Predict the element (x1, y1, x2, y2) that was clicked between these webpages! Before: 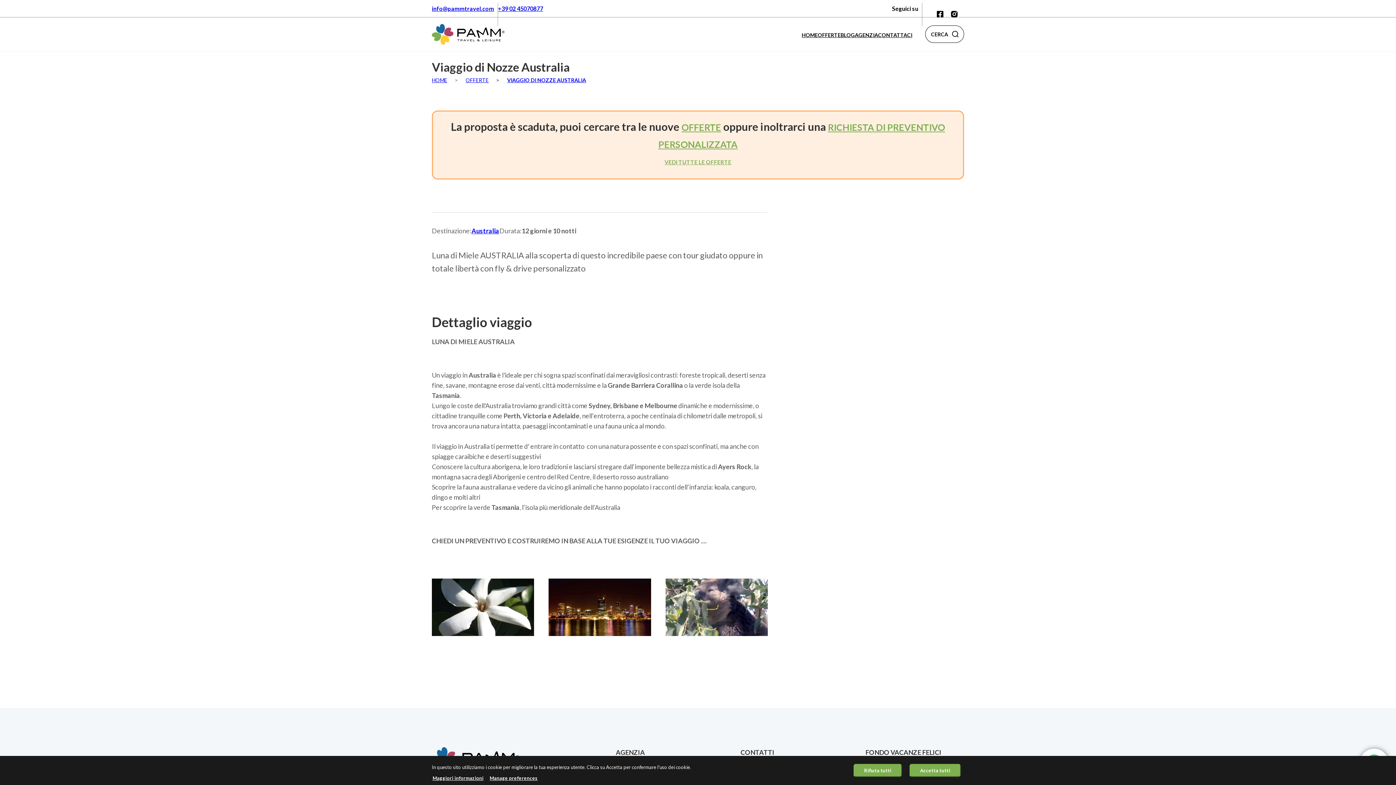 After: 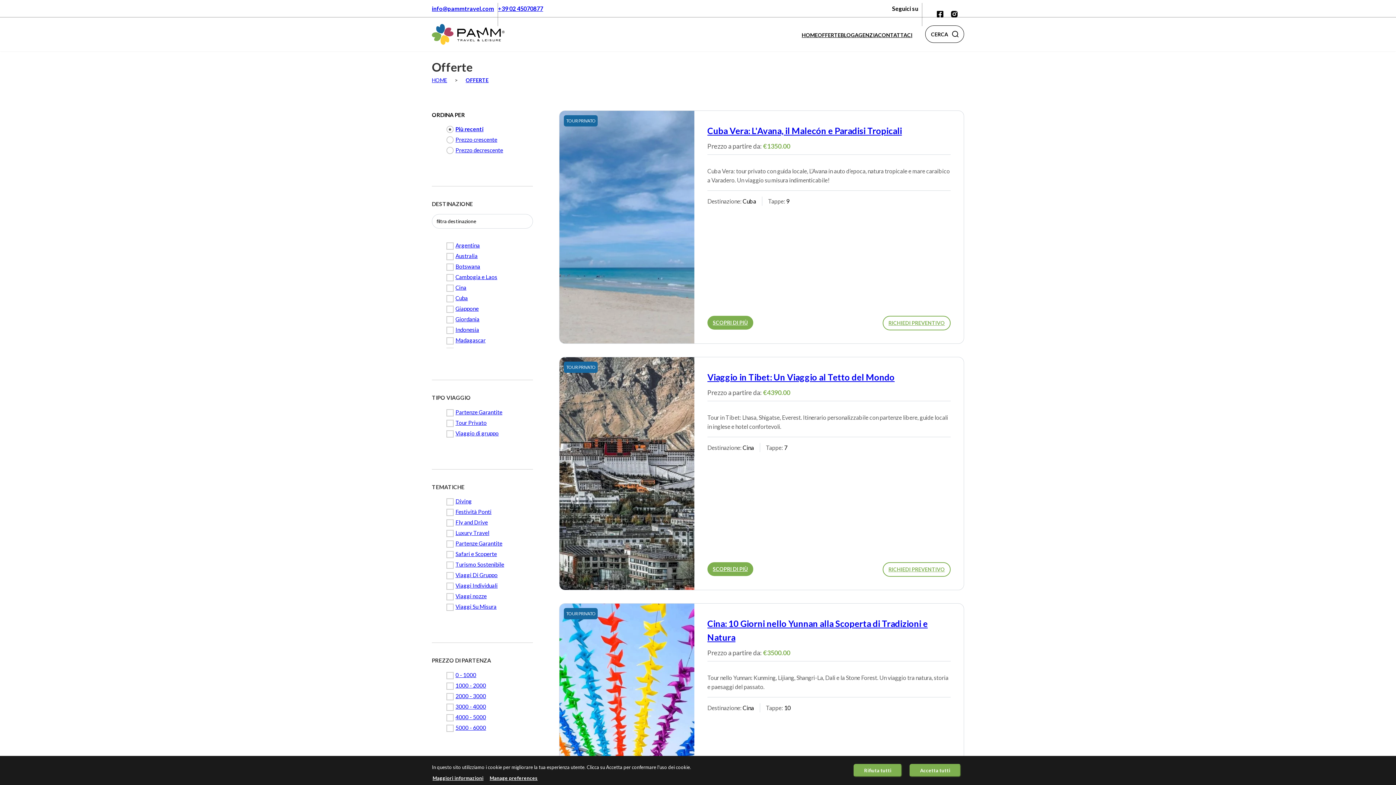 Action: label: VEDI TUTTE LE OFFERTE bbox: (664, 157, 731, 166)